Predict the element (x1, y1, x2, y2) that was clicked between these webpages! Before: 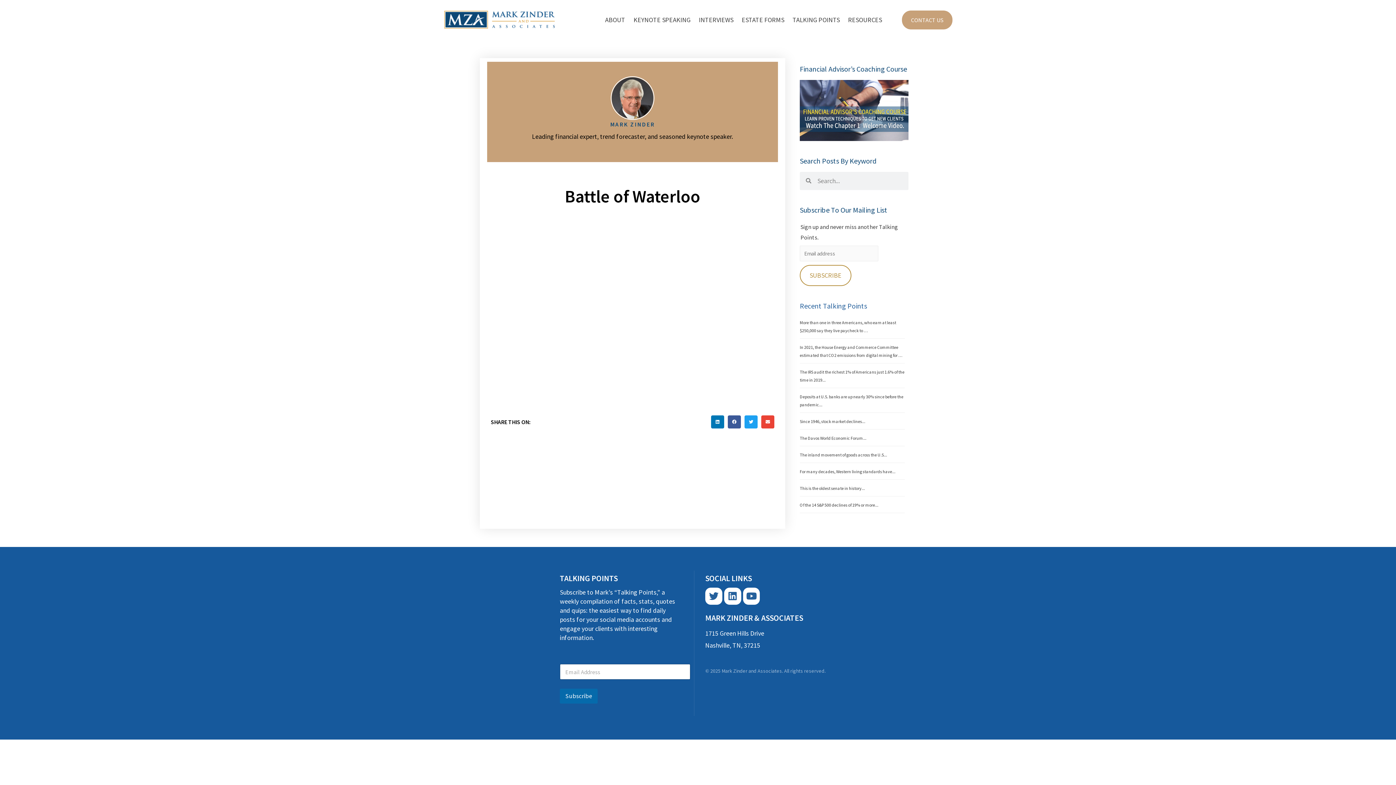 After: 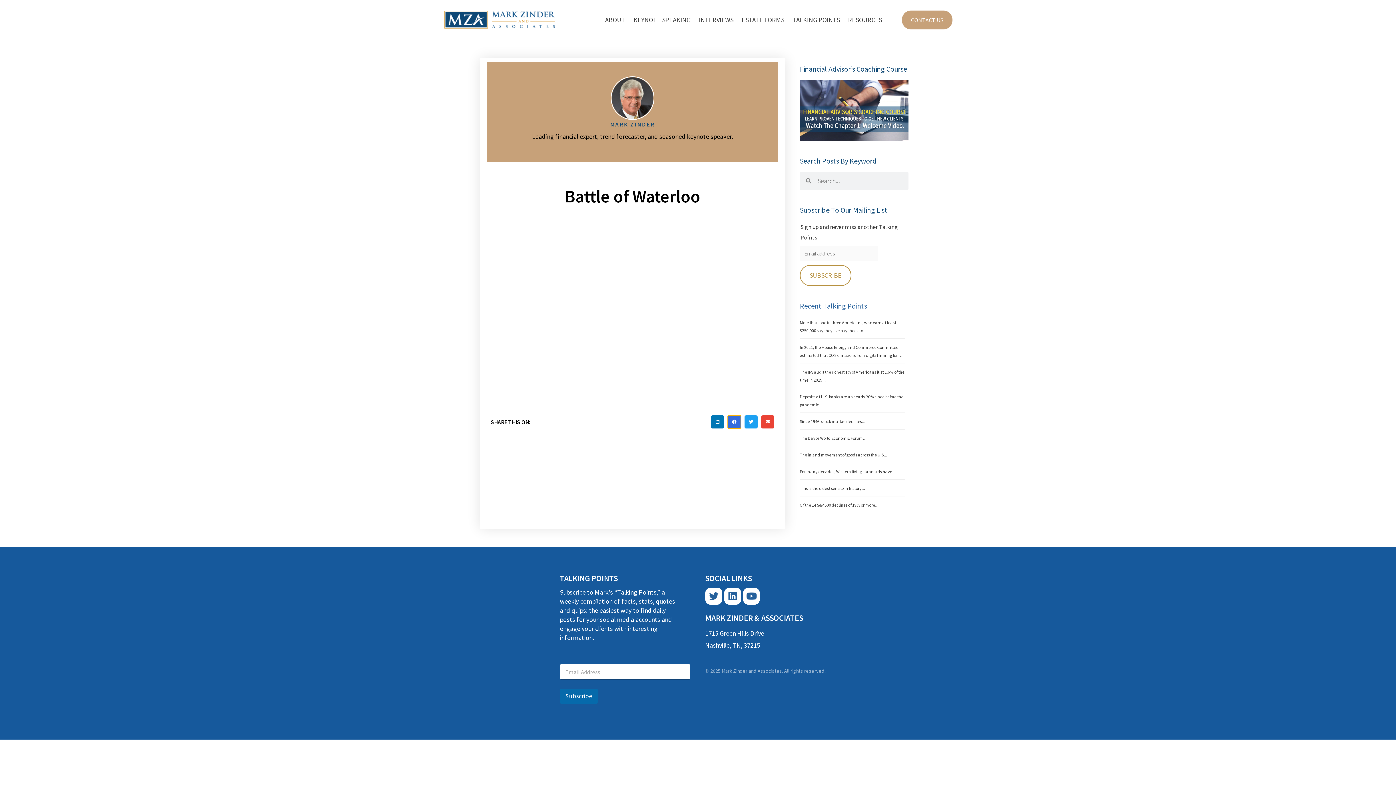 Action: bbox: (728, 415, 741, 428) label: Share on facebook